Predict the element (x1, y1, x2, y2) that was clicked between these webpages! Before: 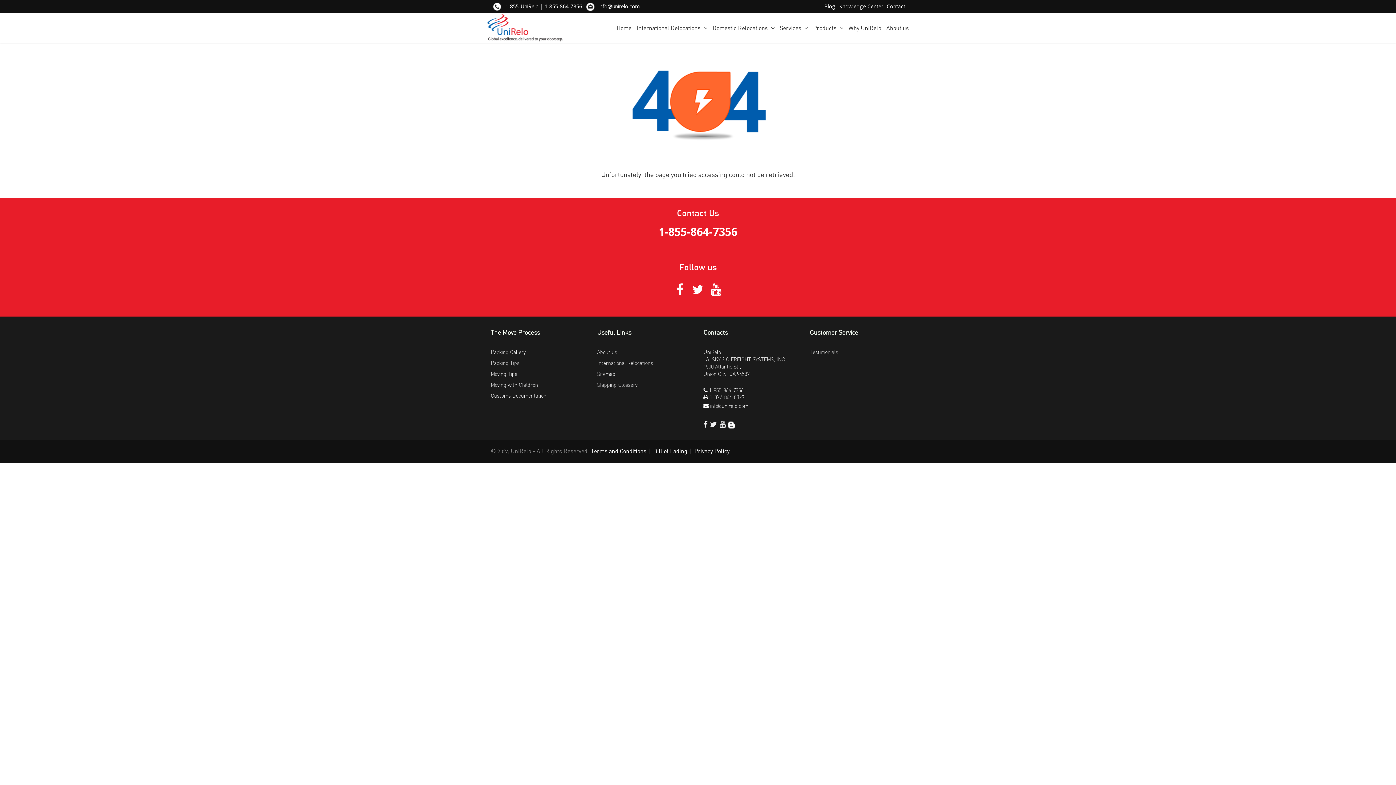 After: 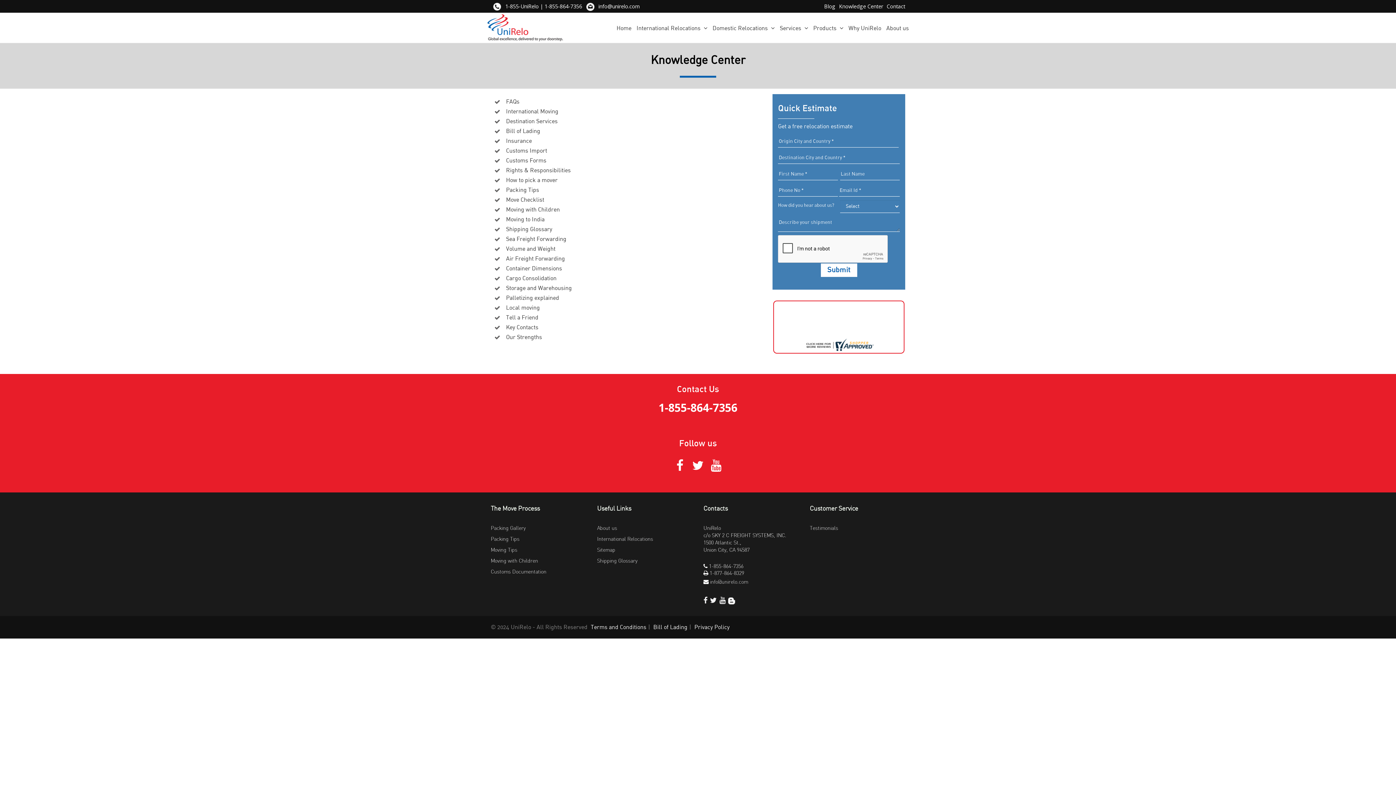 Action: bbox: (839, 2, 883, 9) label: Knowledge Center